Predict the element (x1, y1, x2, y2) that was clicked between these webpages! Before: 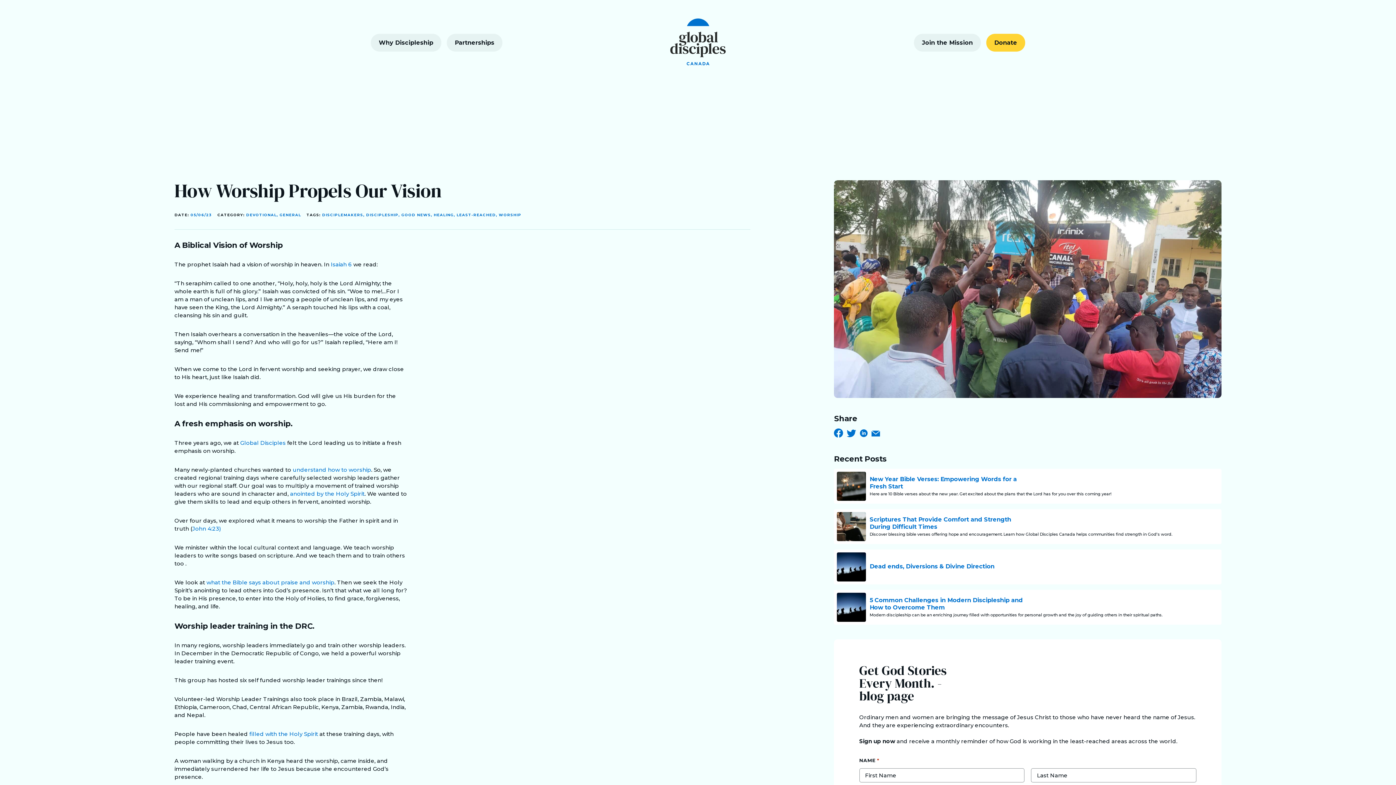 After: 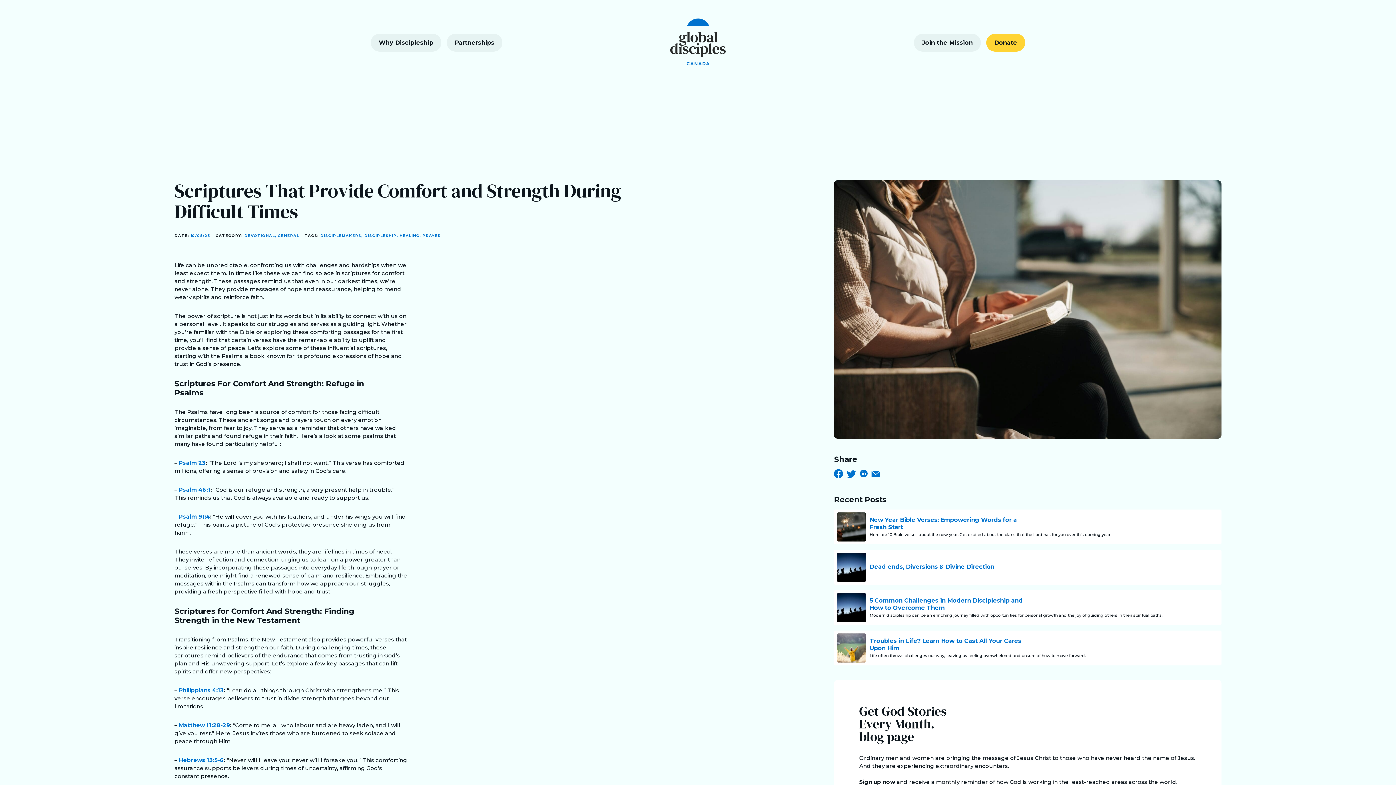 Action: bbox: (834, 509, 1221, 544) label: Scriptures That Provide Comfort and Strength During Difficult Times

Discover blessing bible verses offering hope and encouragement. Learn how Global Disciples Canada helps communities find strength in God's word.